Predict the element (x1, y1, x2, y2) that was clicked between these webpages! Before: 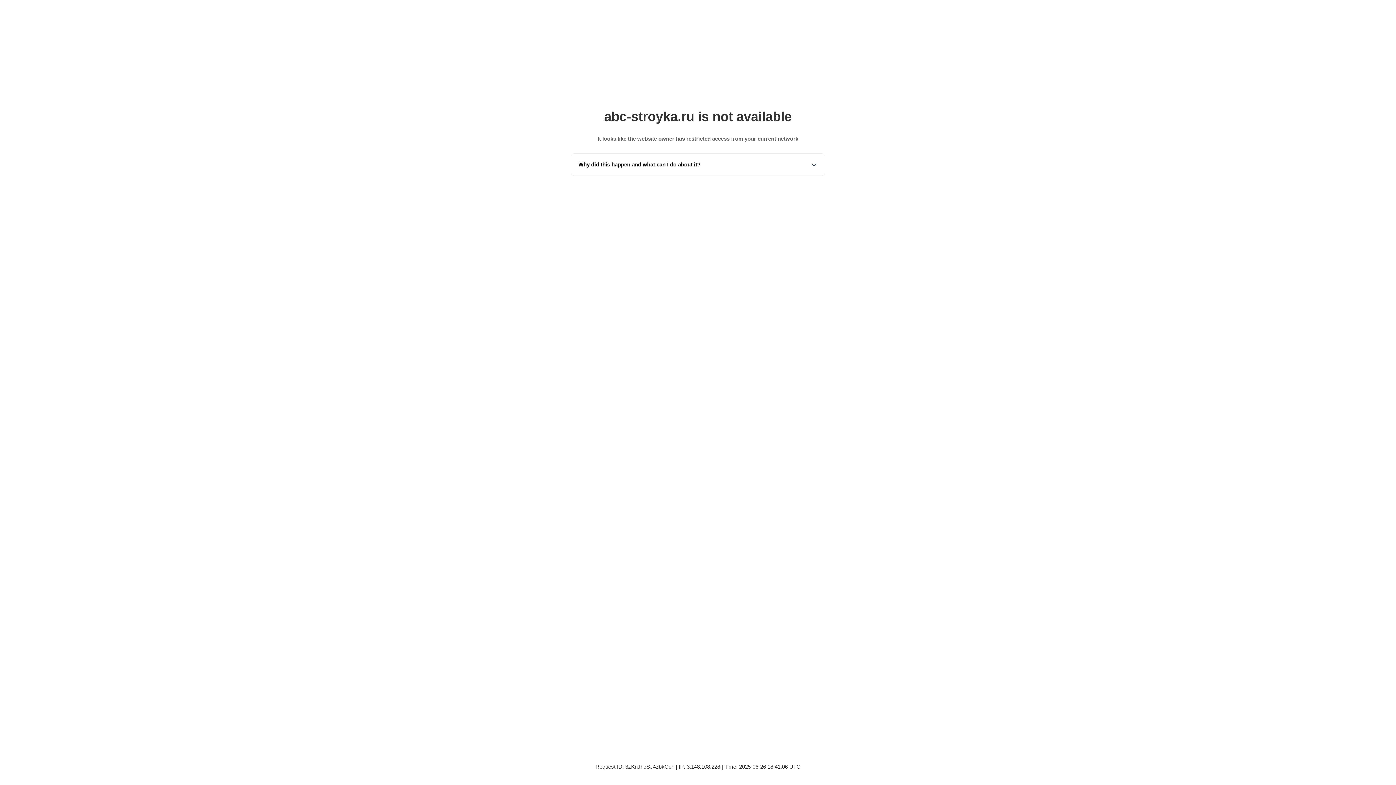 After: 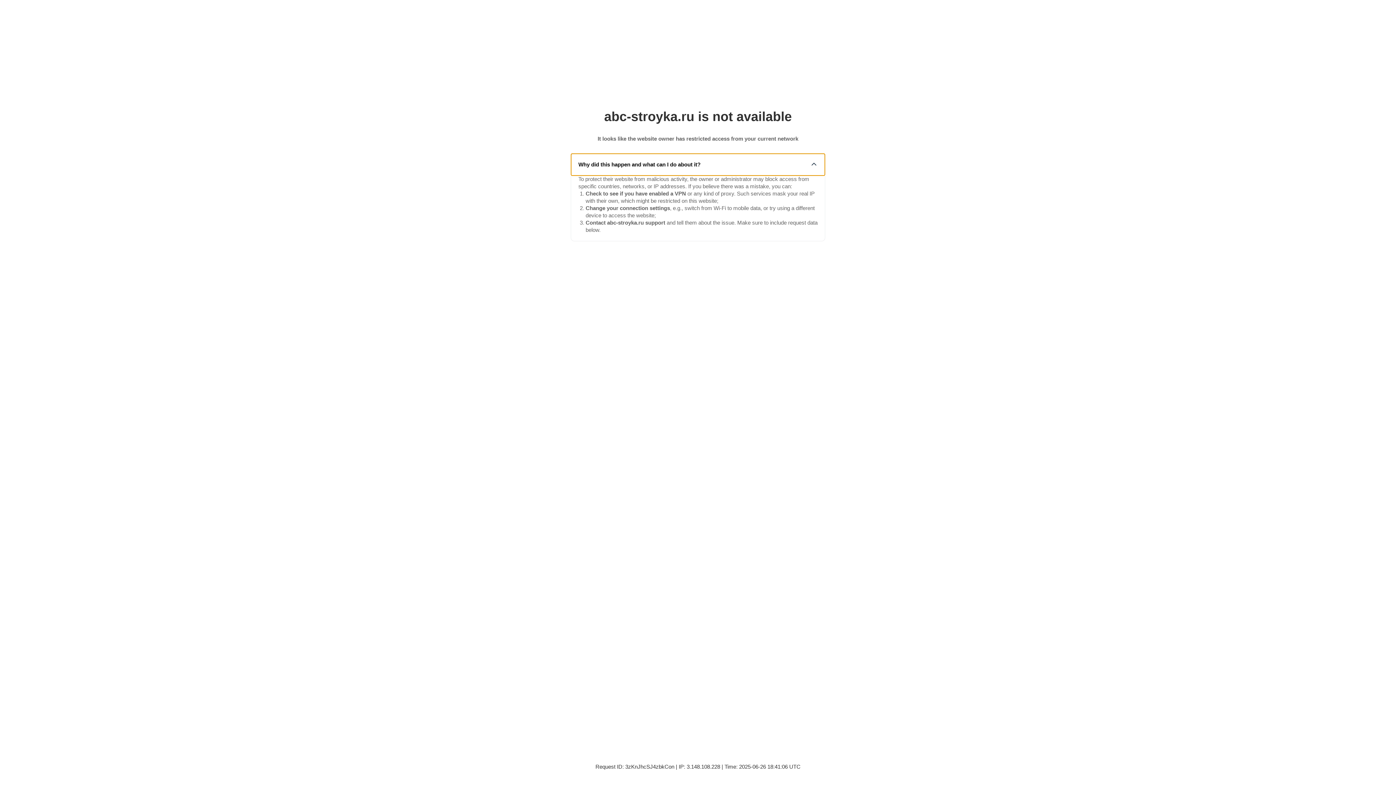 Action: bbox: (571, 153, 825, 175) label: Why did this happen and what can I do about it?